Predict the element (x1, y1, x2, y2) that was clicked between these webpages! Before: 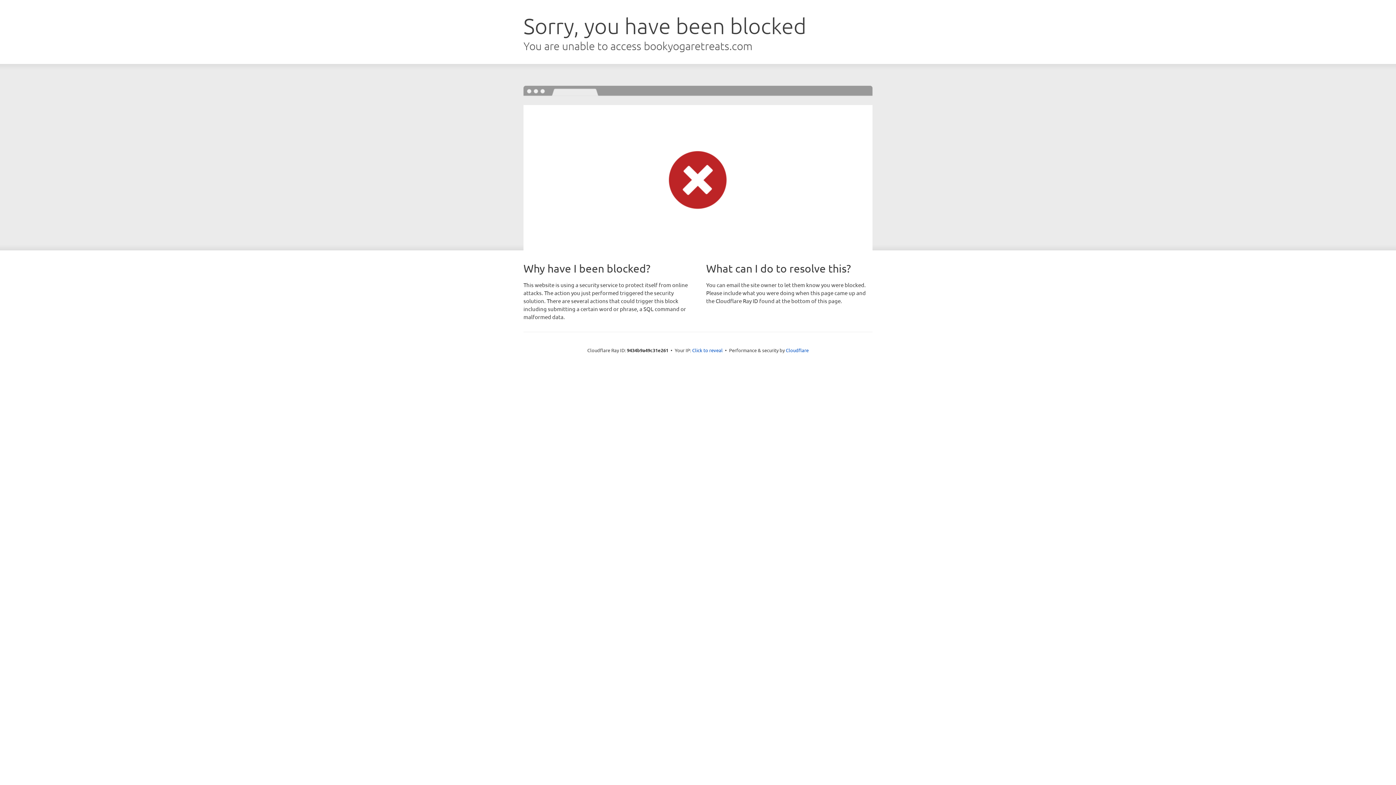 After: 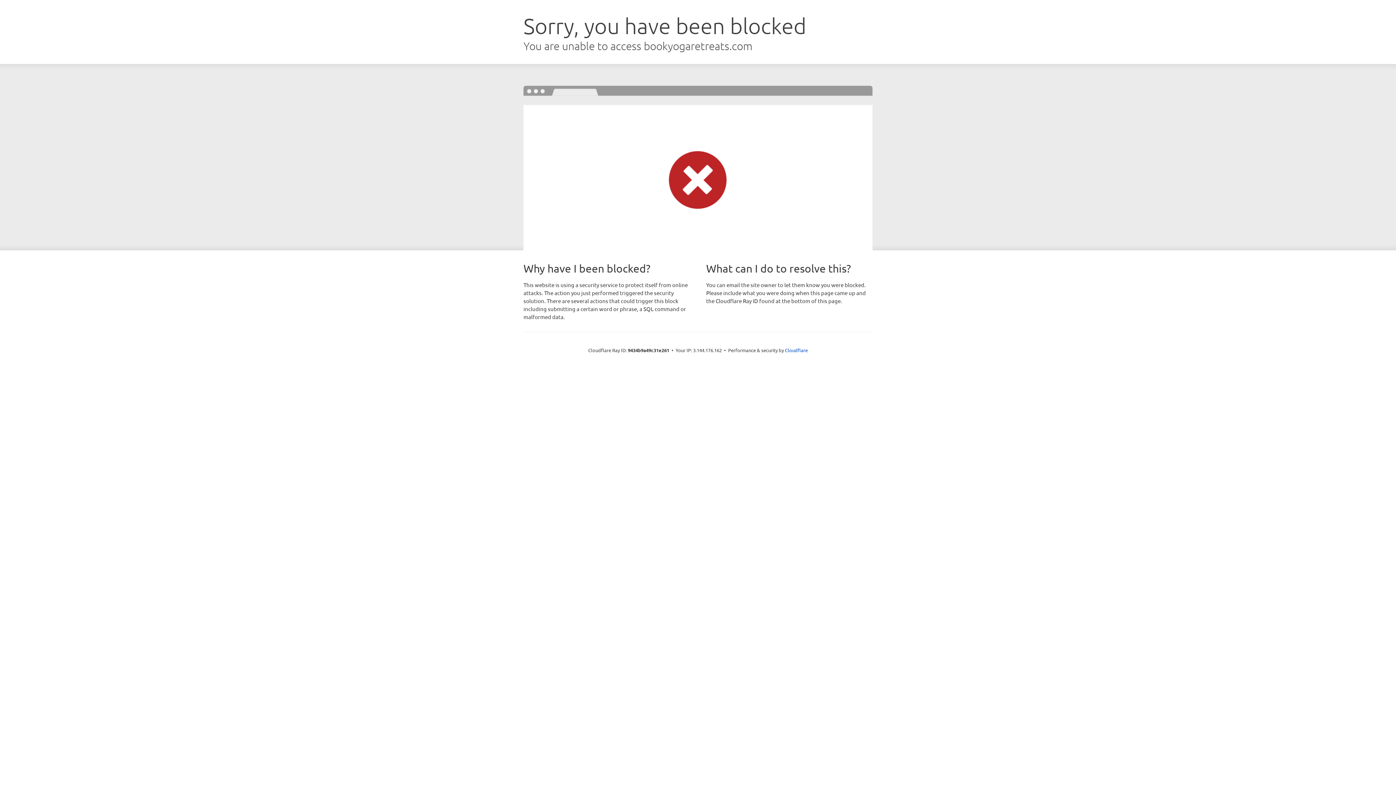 Action: label: Click to reveal bbox: (692, 346, 722, 353)